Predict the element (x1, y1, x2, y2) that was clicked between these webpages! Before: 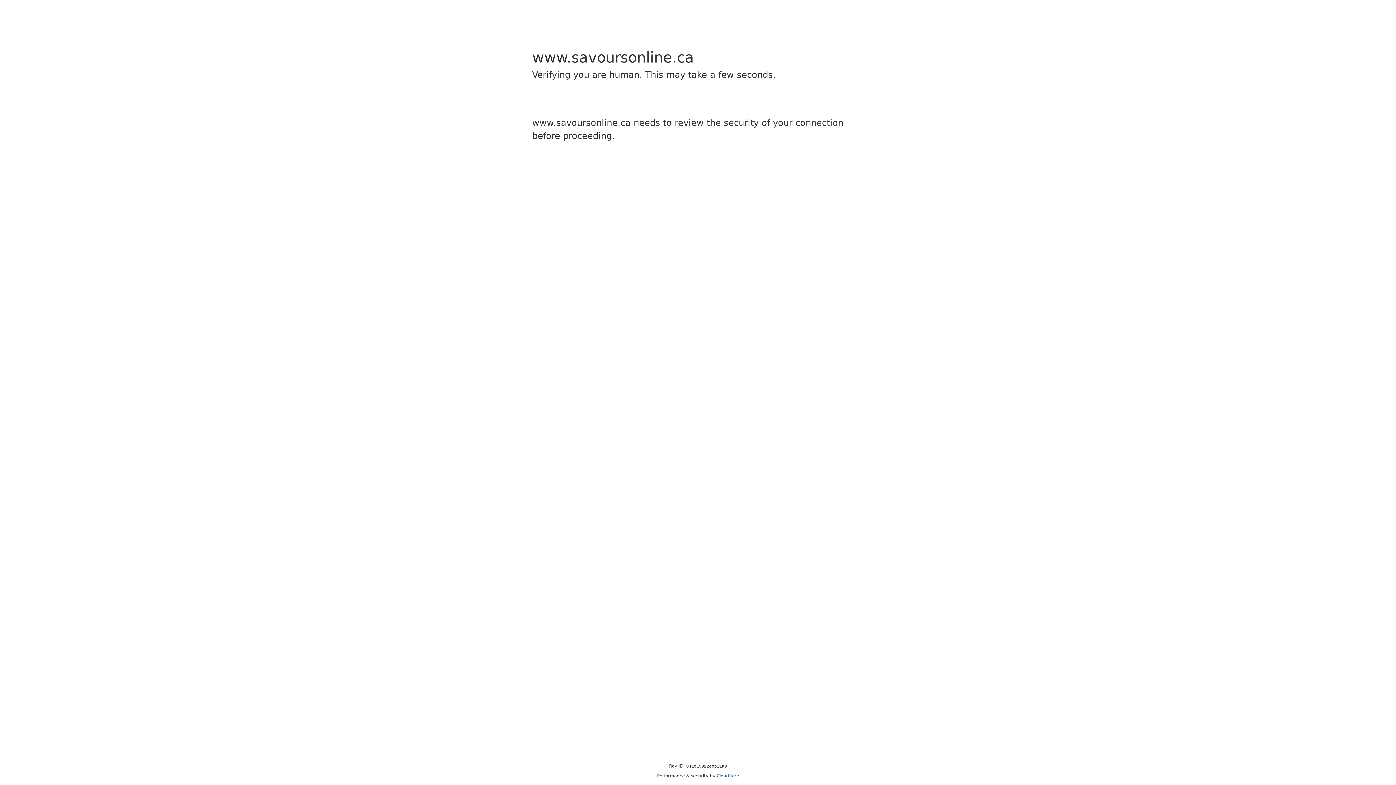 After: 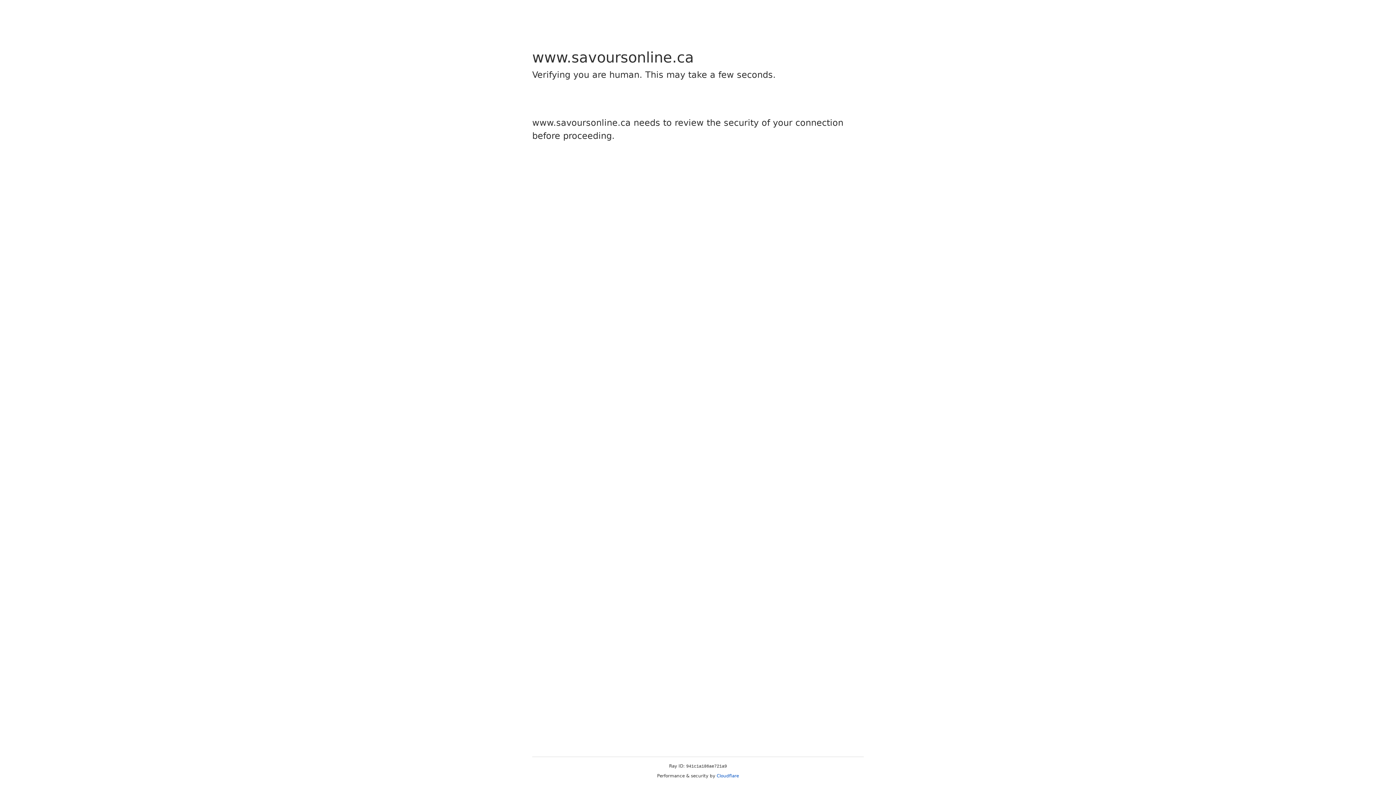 Action: bbox: (716, 773, 739, 778) label: Cloudflare